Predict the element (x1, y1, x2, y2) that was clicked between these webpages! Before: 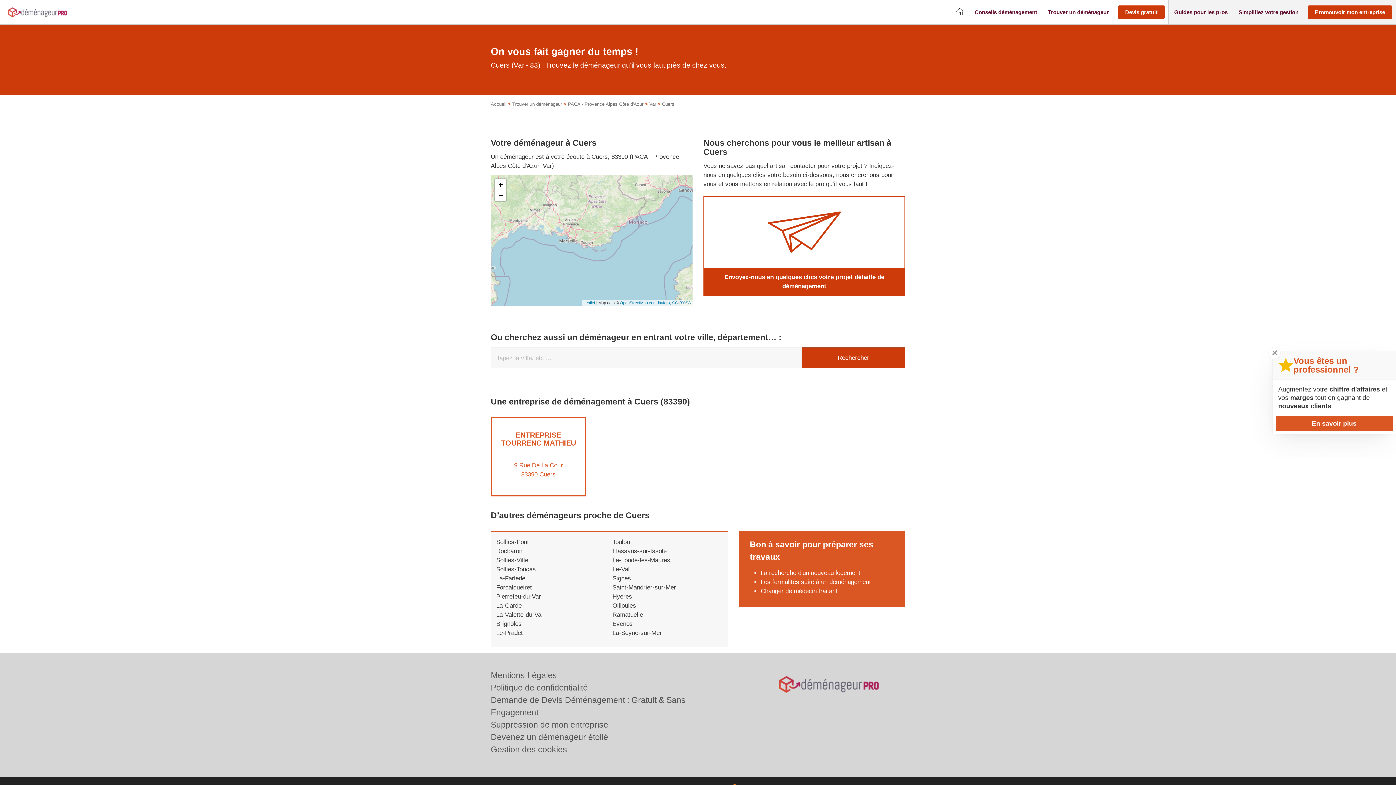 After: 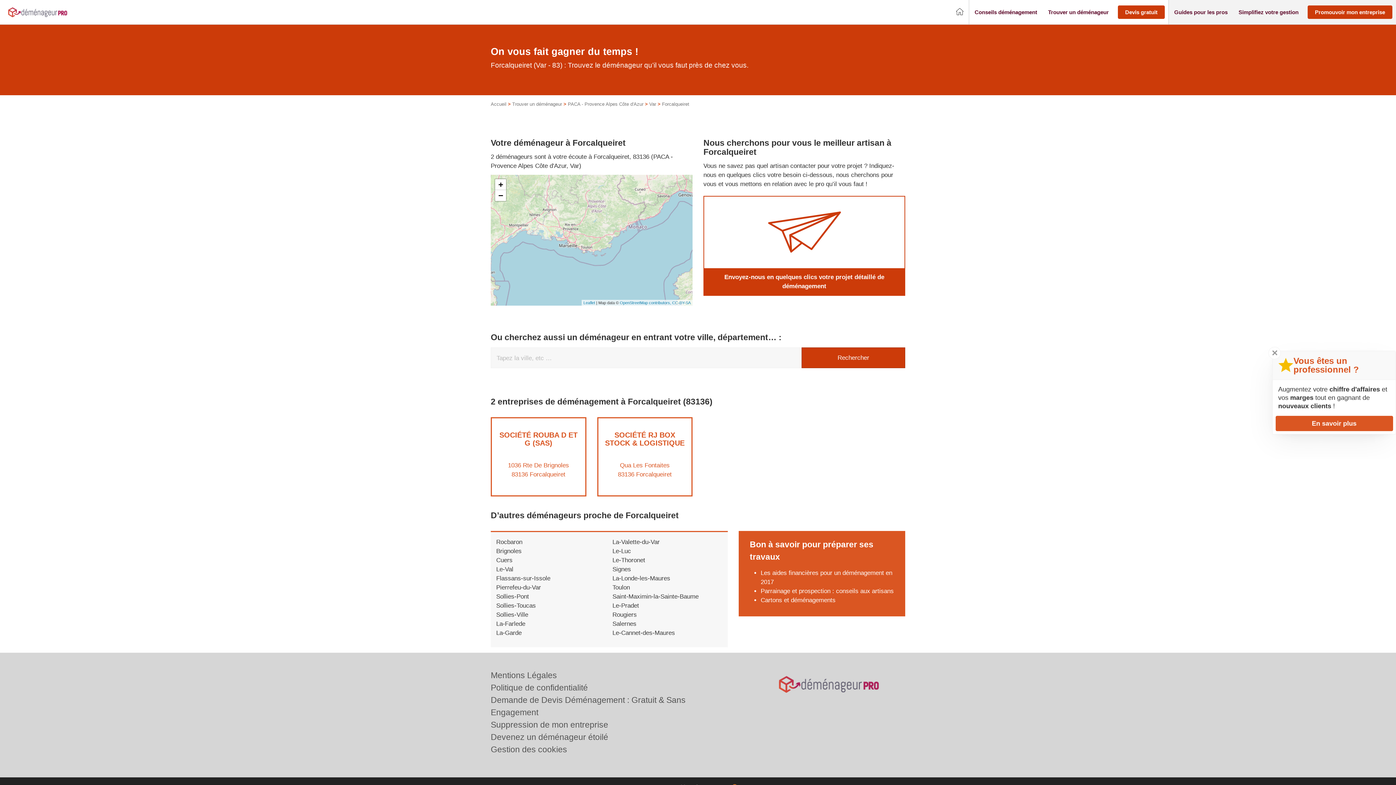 Action: label: Forcalqueiret bbox: (496, 584, 532, 591)